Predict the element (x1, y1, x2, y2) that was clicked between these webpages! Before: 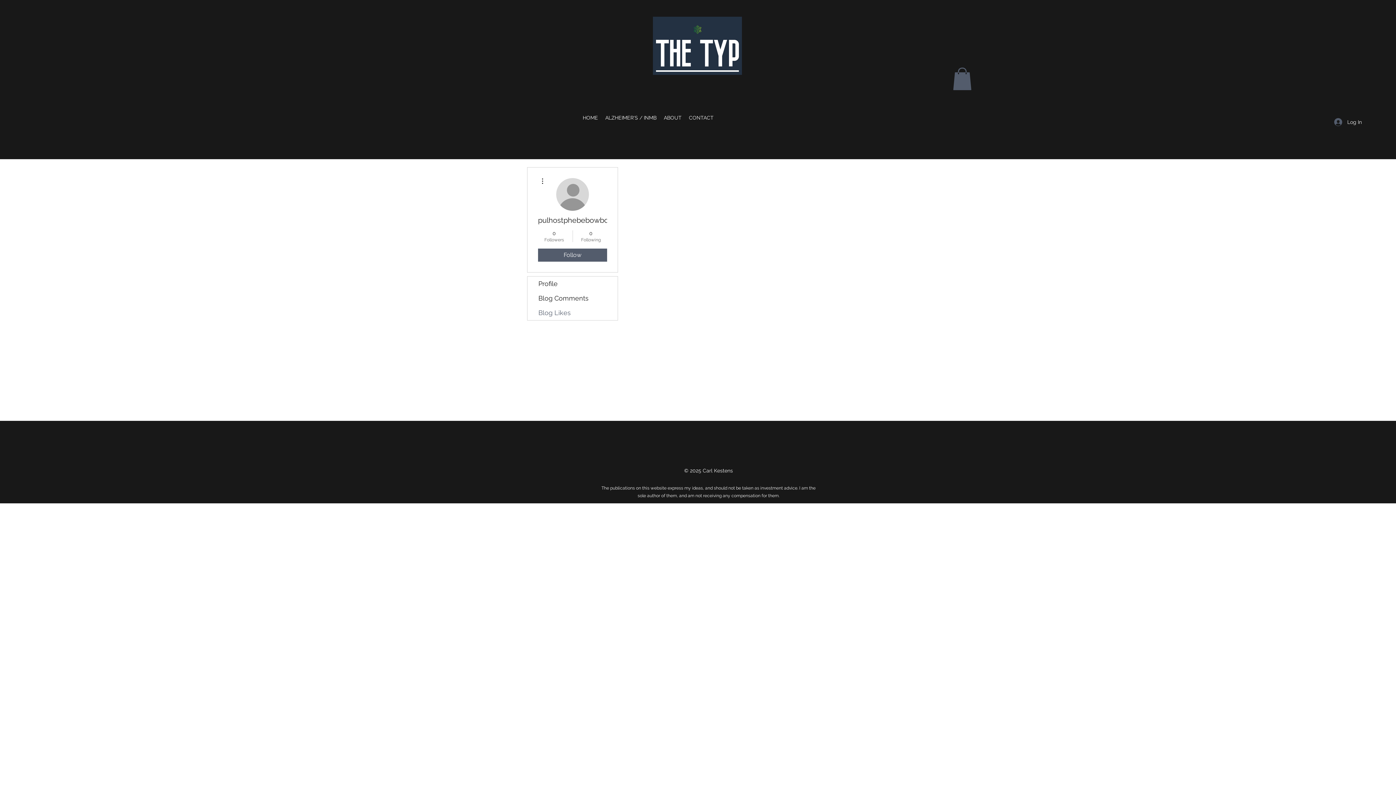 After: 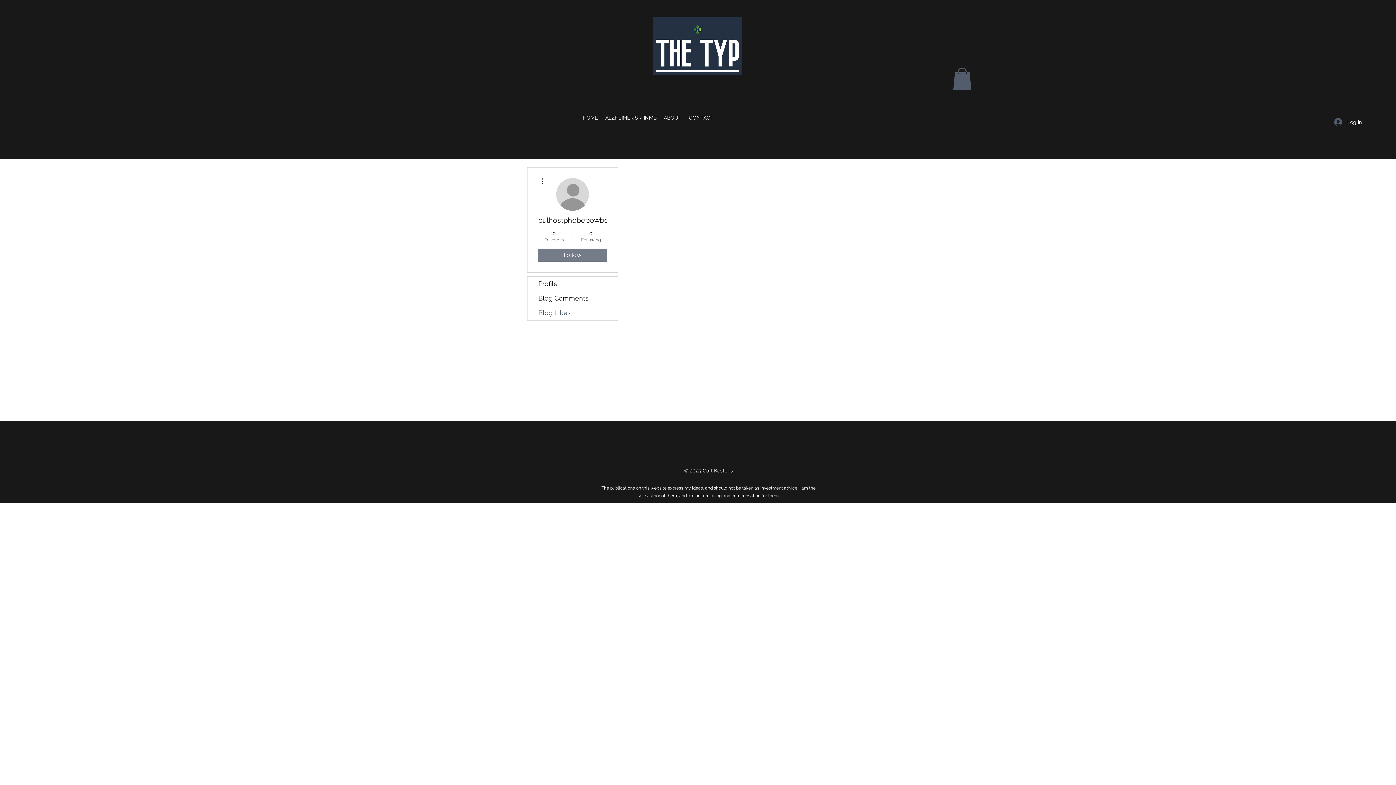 Action: bbox: (538, 248, 607, 261) label: Follow